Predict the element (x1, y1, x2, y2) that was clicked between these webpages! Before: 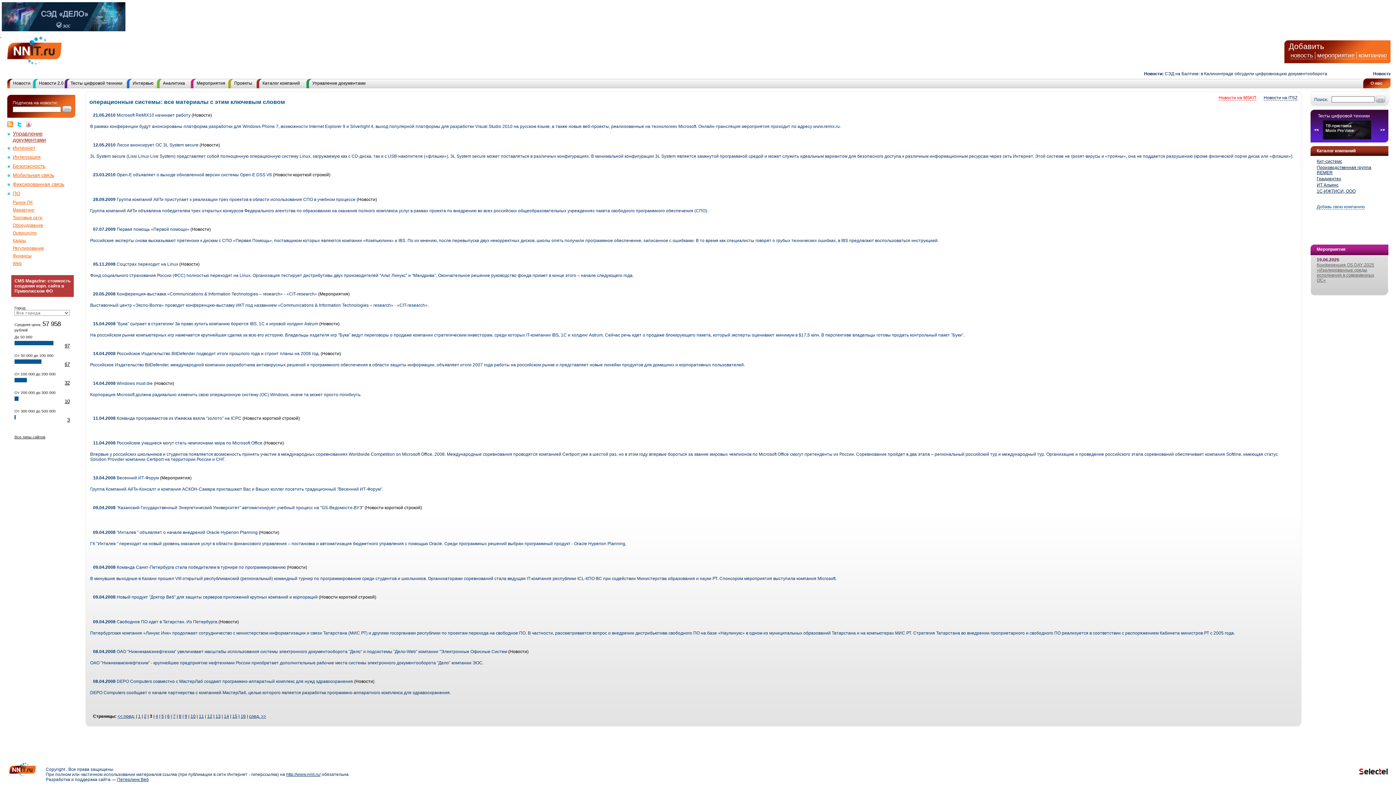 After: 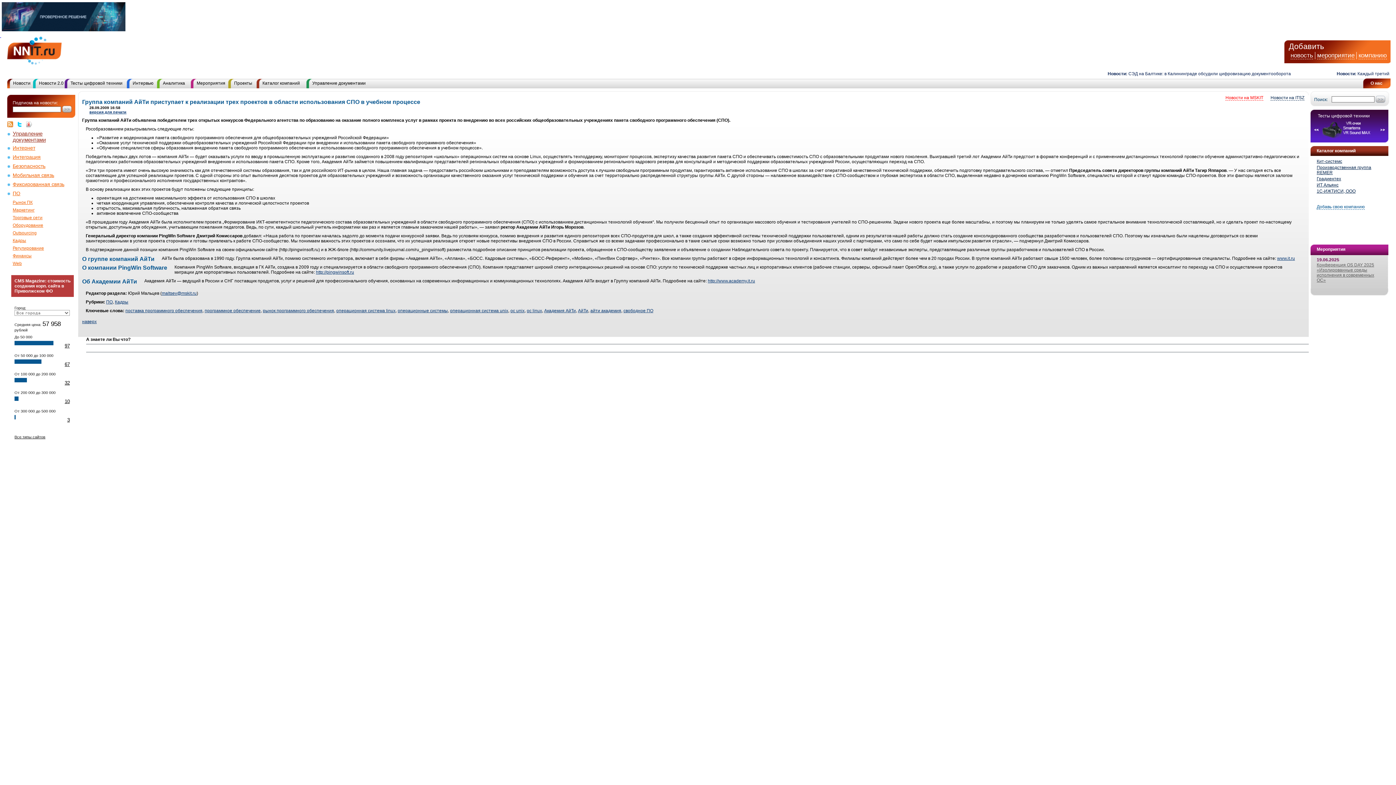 Action: bbox: (90, 208, 708, 213) label: Группа компаний АйТи объявлена победителем трех открытых конкурсов Федерального агентства по образованию на оказание полного комплекса услуг в рамках проекта по внедрению во всех российских общеобразовательных учреждениях пакета свободного программного обеспечения (СПО).